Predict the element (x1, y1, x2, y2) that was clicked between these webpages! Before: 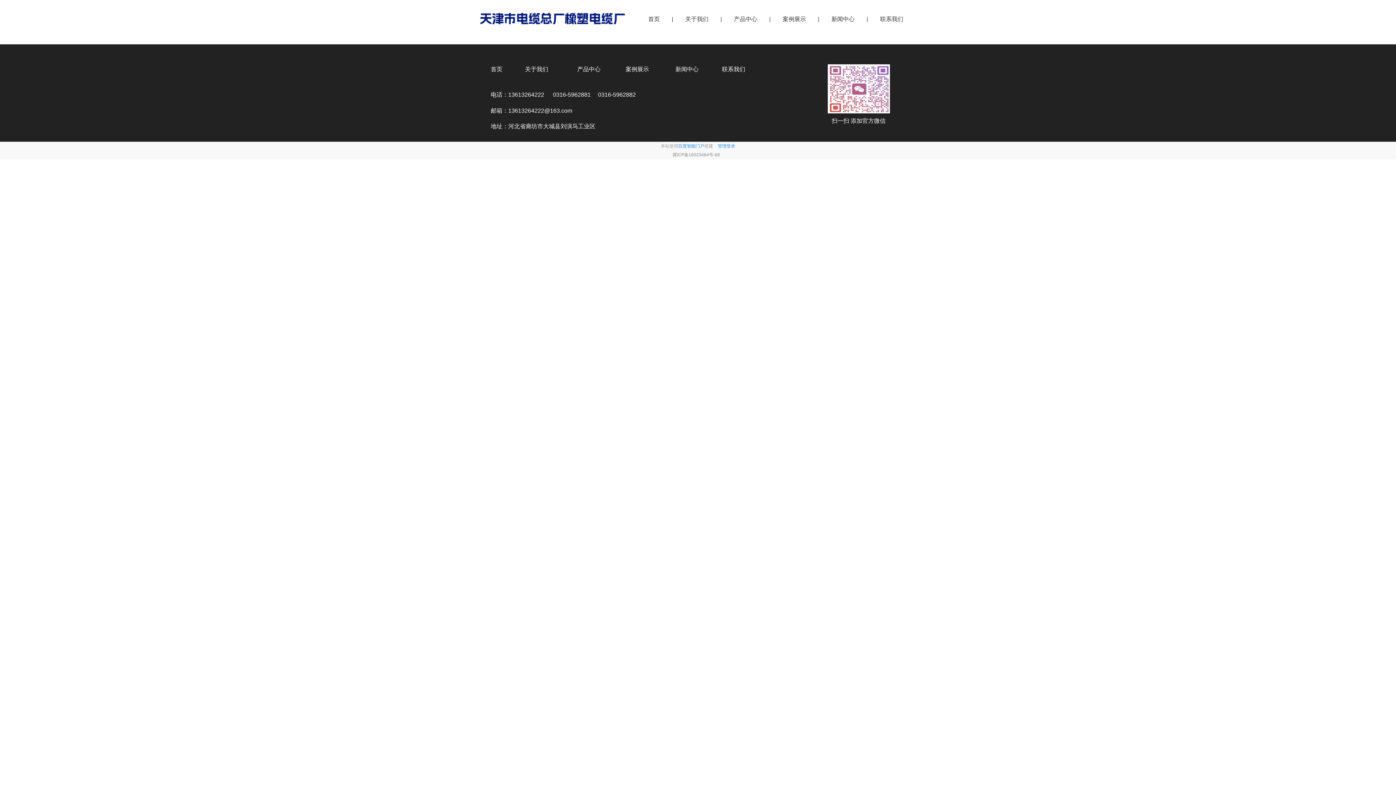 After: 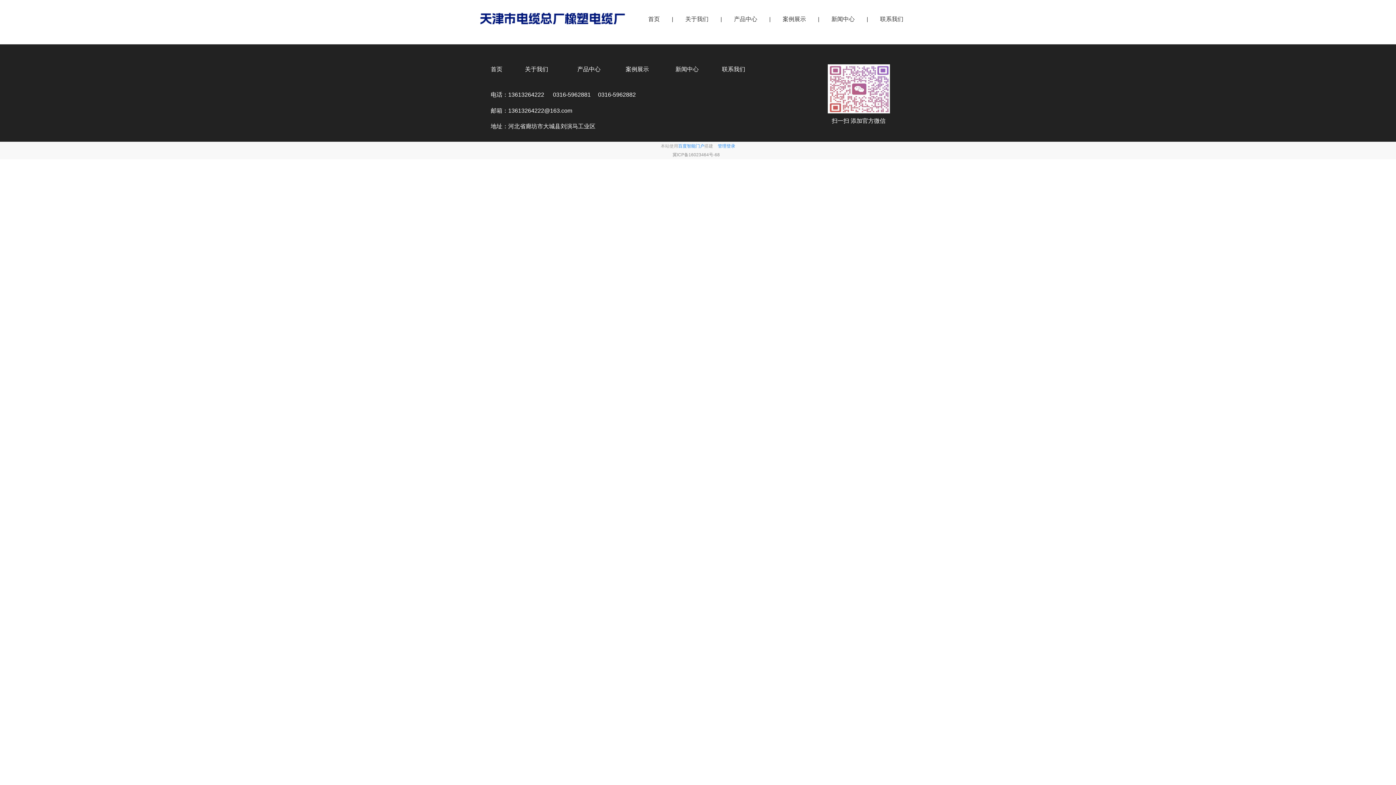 Action: bbox: (480, 12, 625, 24)